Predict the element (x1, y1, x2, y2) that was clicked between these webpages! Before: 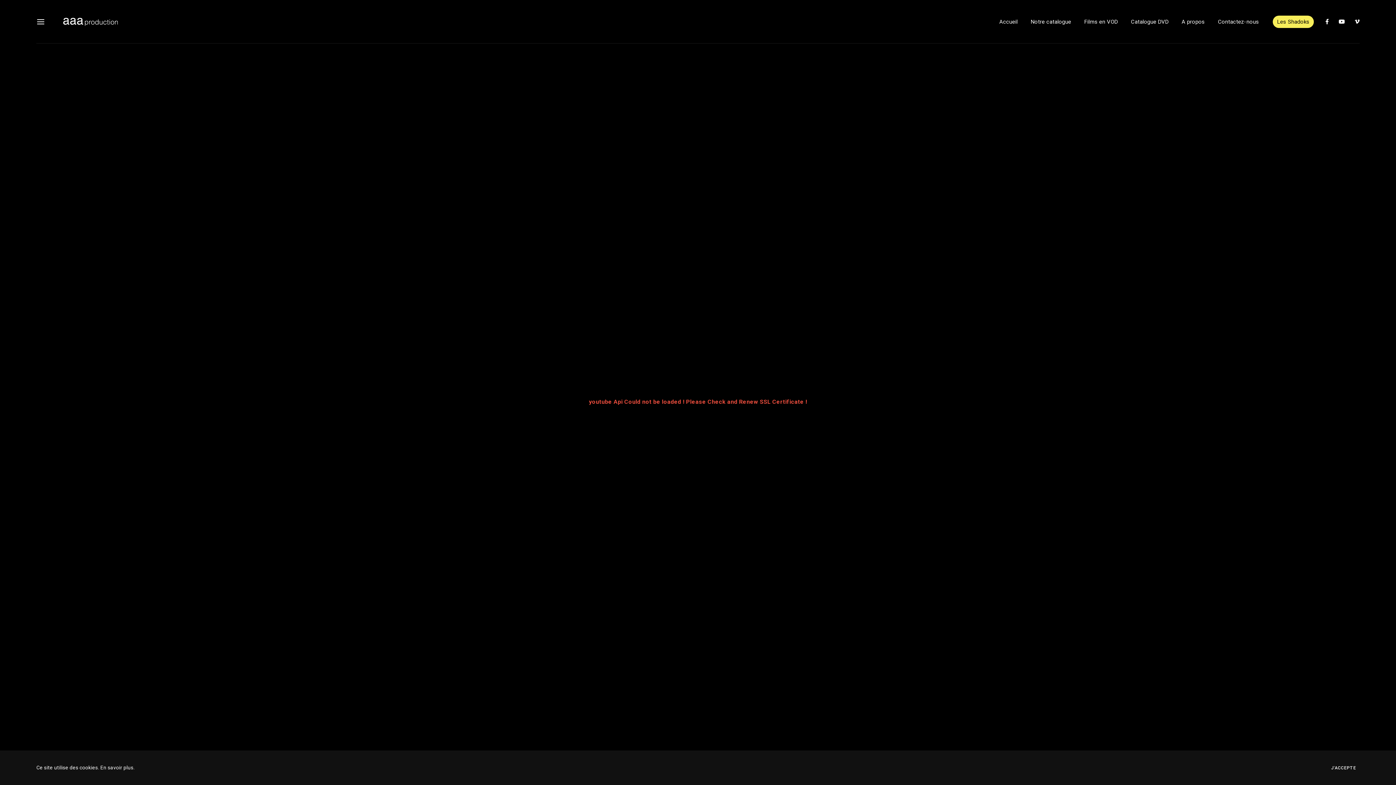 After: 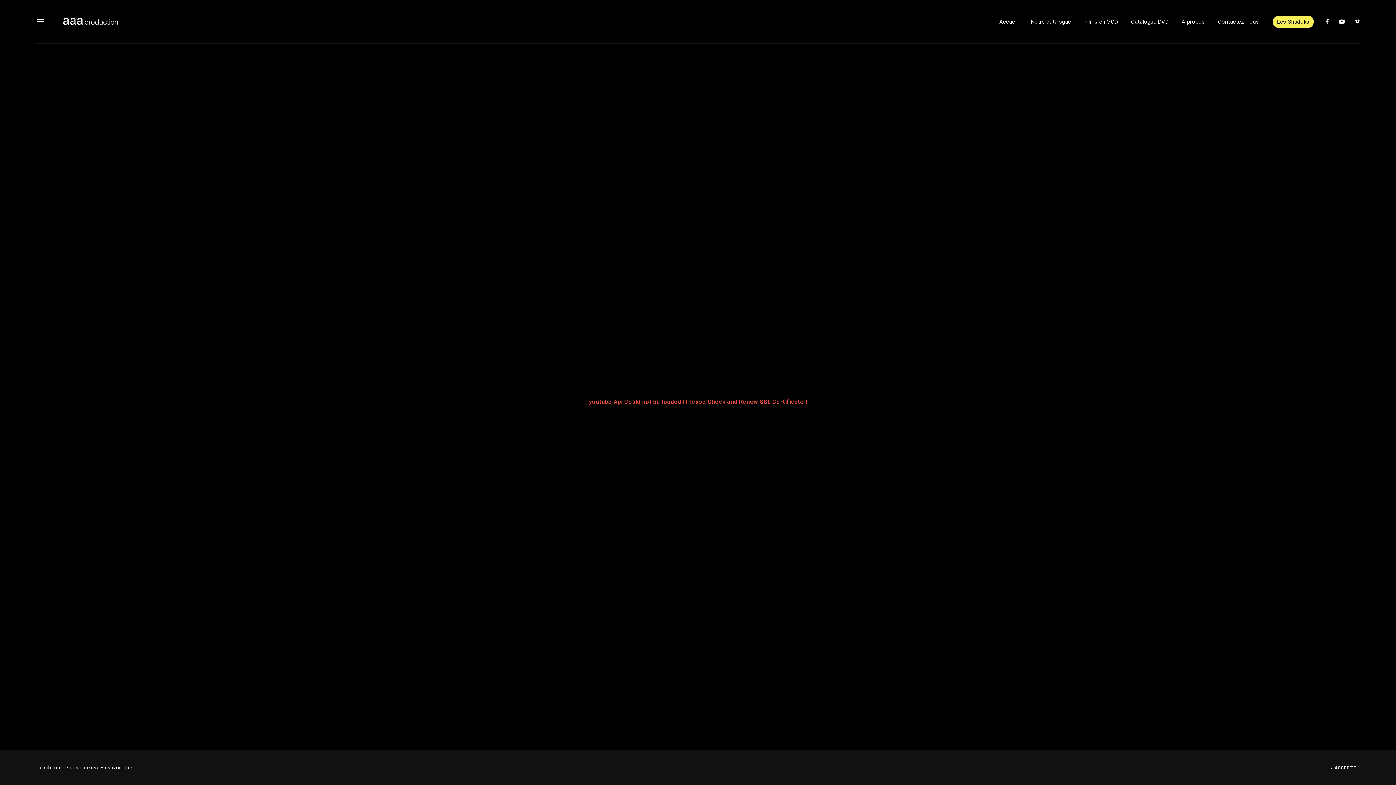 Action: label: Accueil bbox: (993, 8, 1024, 34)